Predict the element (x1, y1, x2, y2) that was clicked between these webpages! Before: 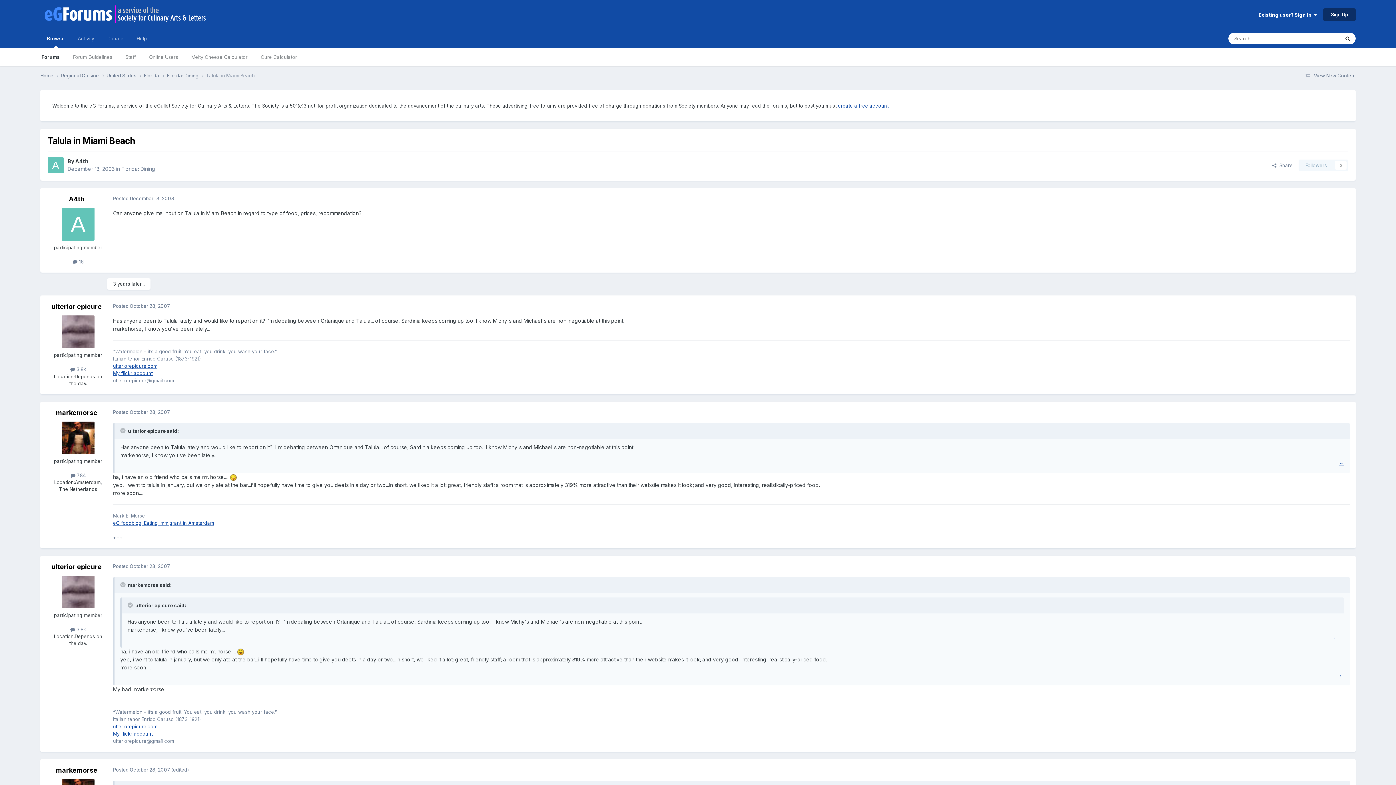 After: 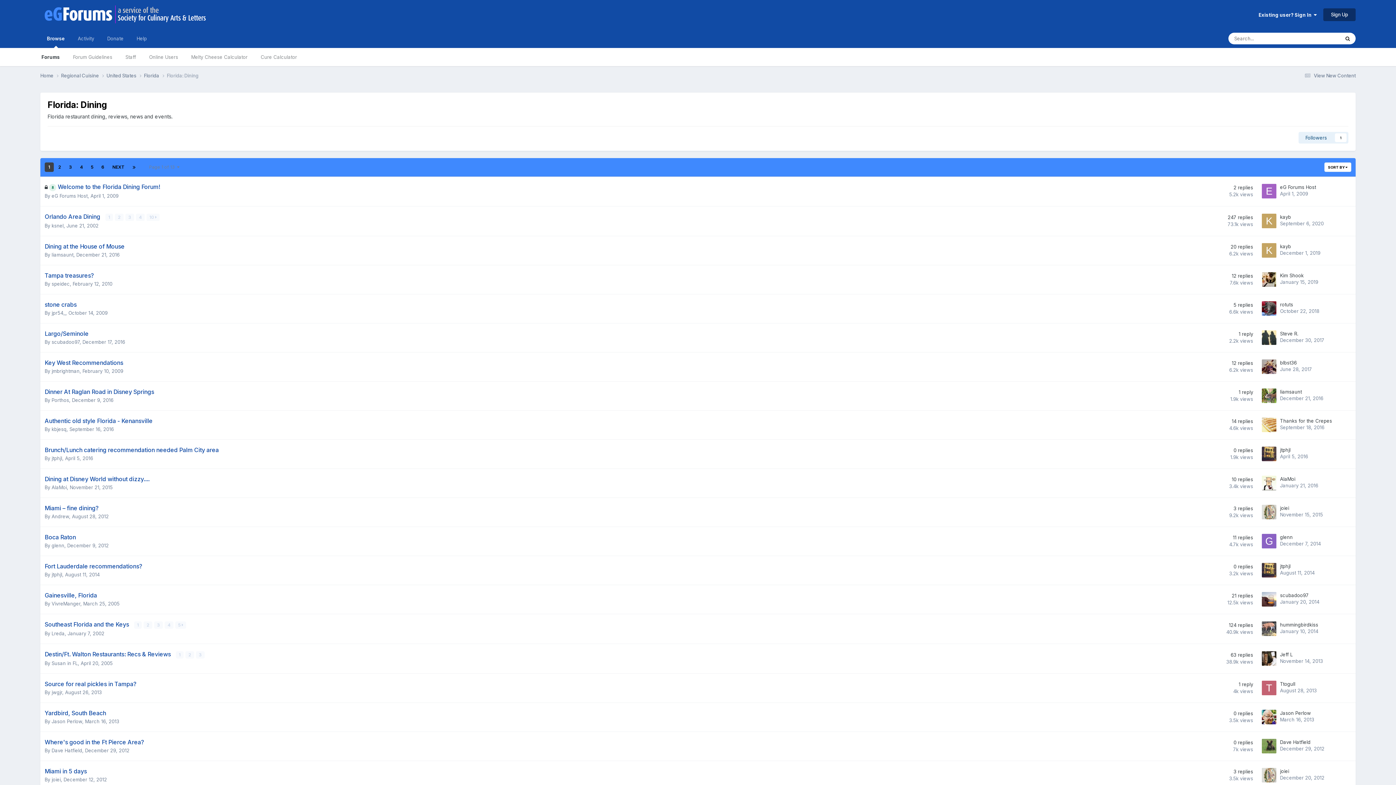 Action: bbox: (166, 72, 206, 79) label: Florida: Dining 